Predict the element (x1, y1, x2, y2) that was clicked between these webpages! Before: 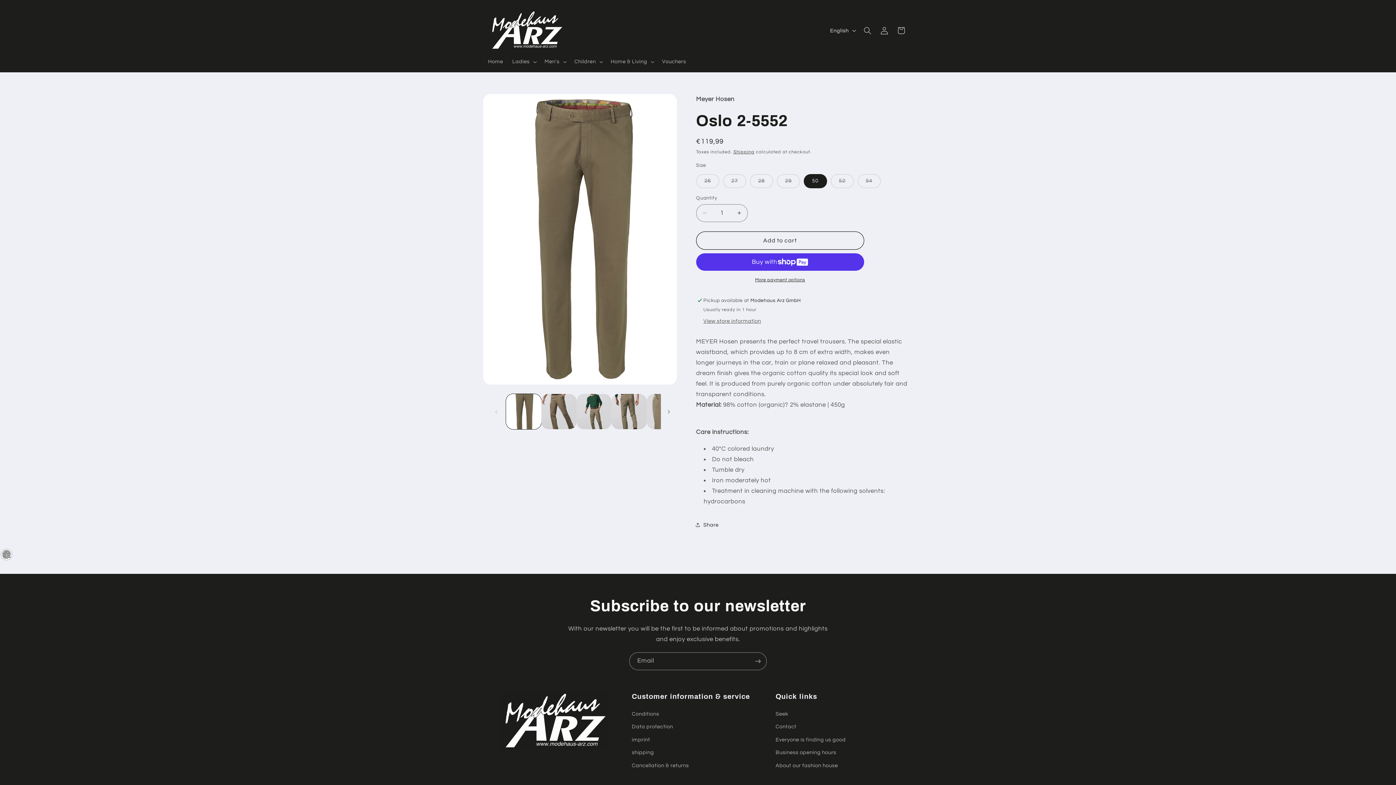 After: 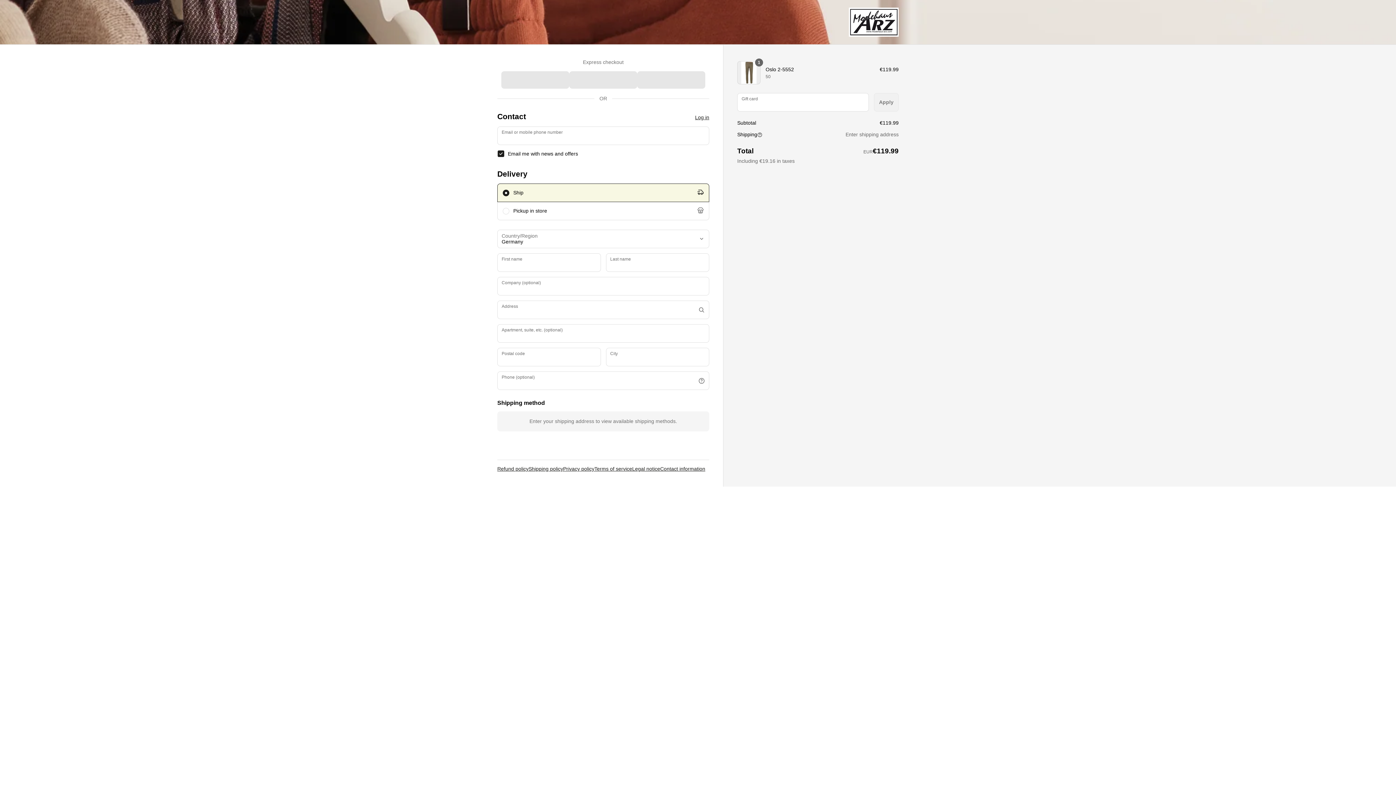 Action: bbox: (696, 277, 864, 283) label: More payment options